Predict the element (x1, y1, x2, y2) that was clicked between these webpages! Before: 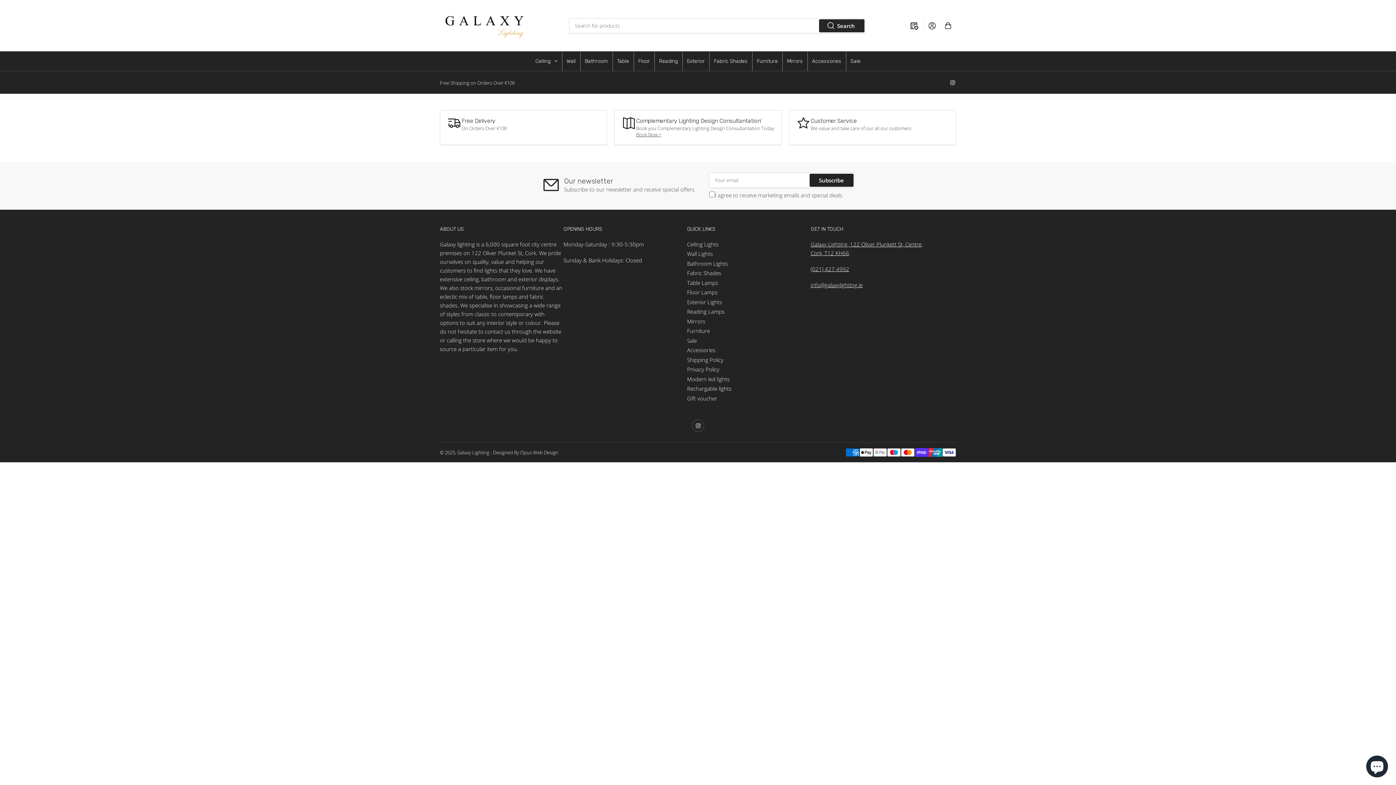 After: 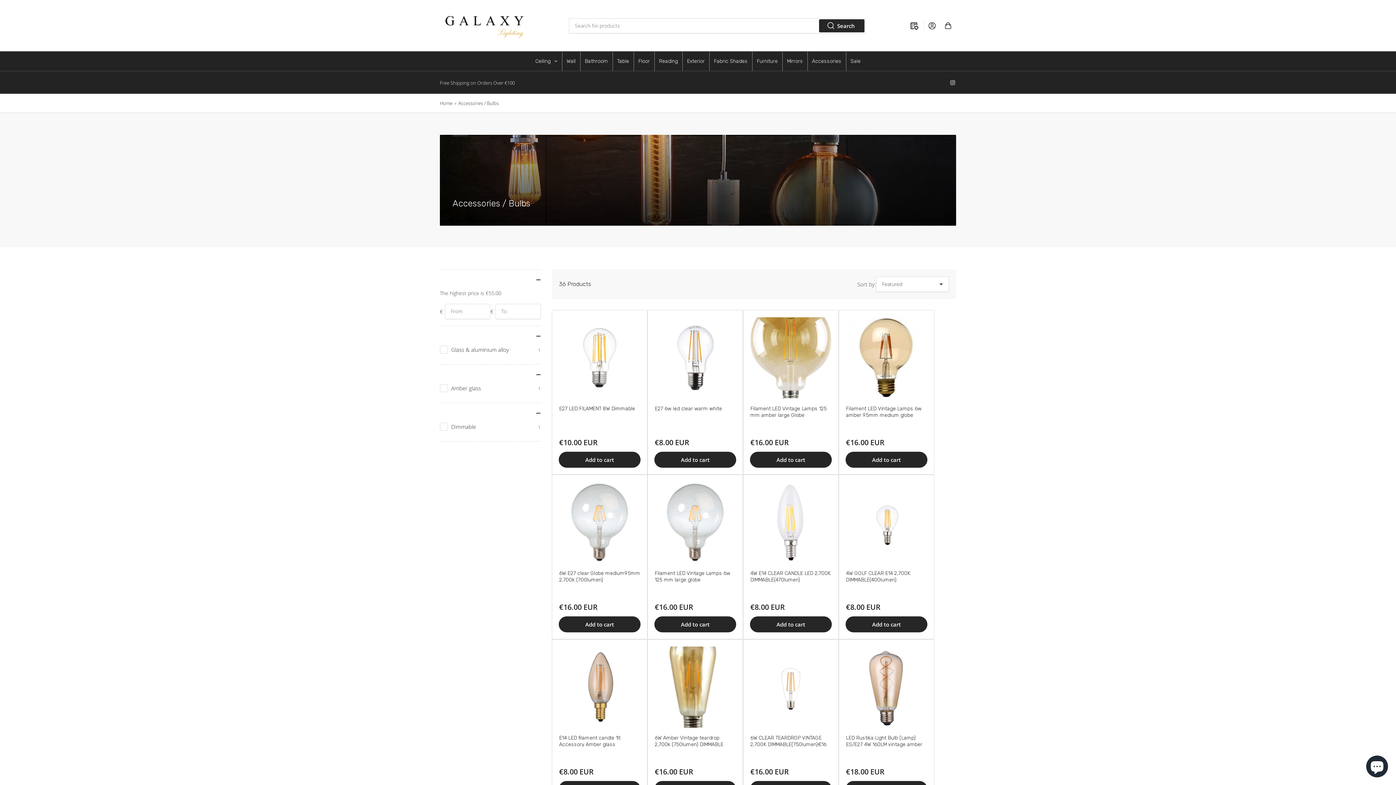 Action: label: Accessories bbox: (807, 51, 846, 71)